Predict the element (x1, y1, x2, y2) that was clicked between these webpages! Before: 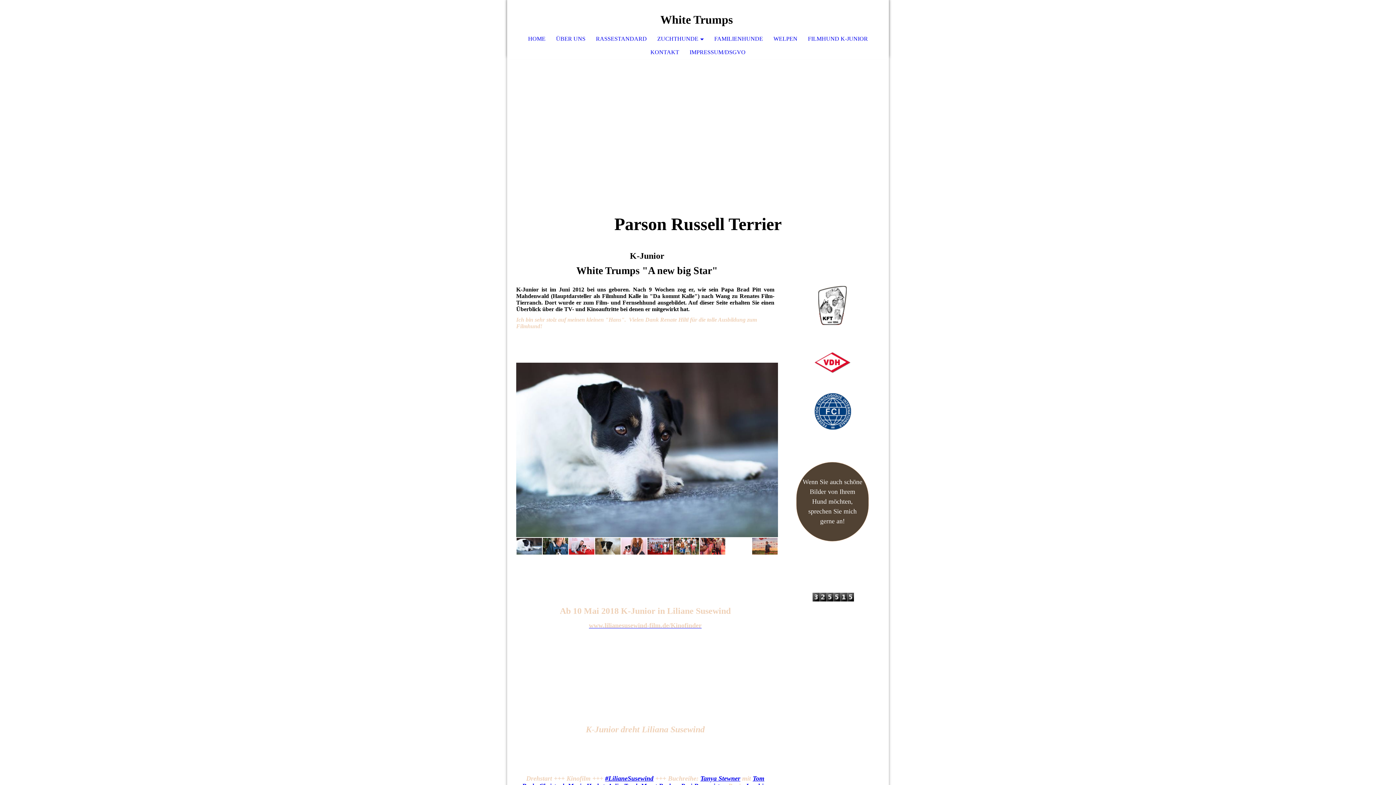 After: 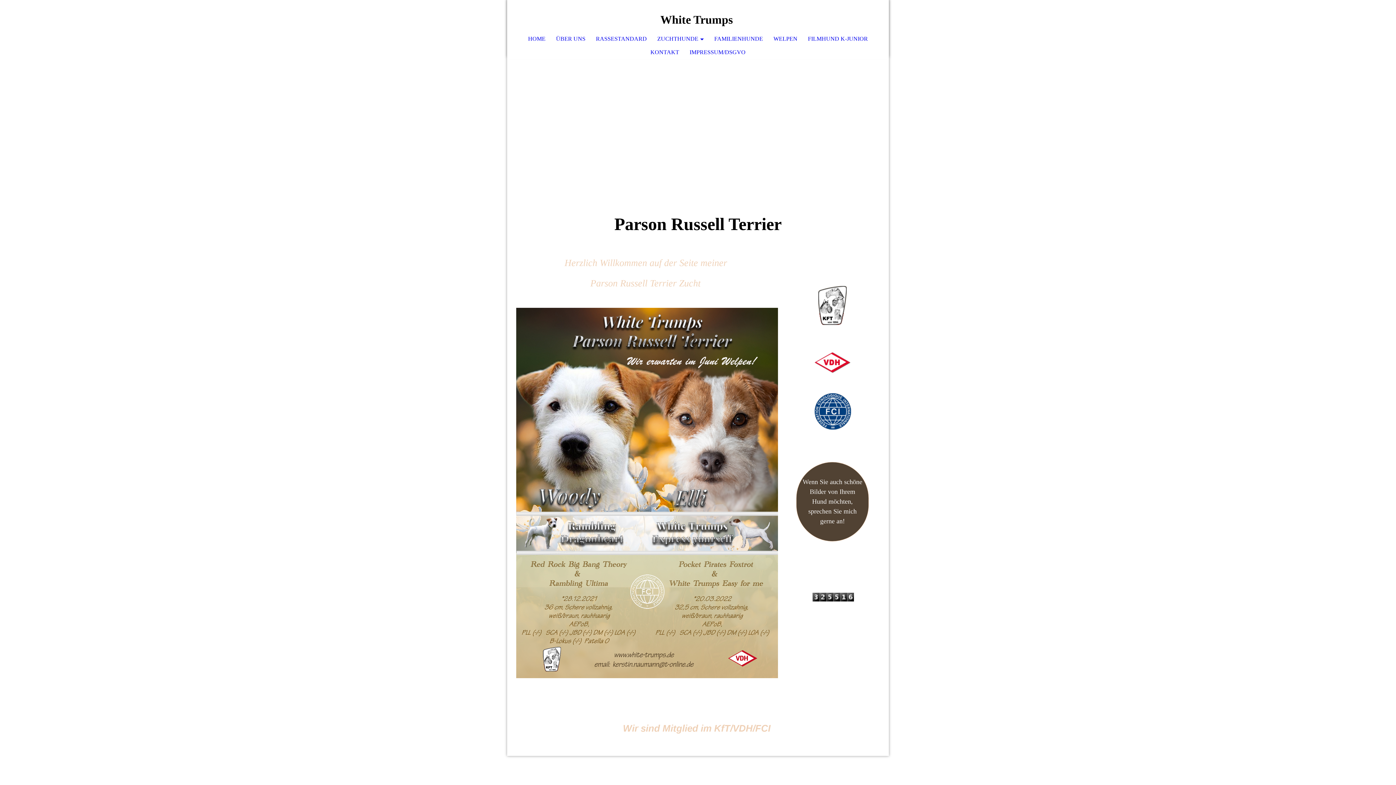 Action: label: HOME bbox: (523, 32, 550, 45)